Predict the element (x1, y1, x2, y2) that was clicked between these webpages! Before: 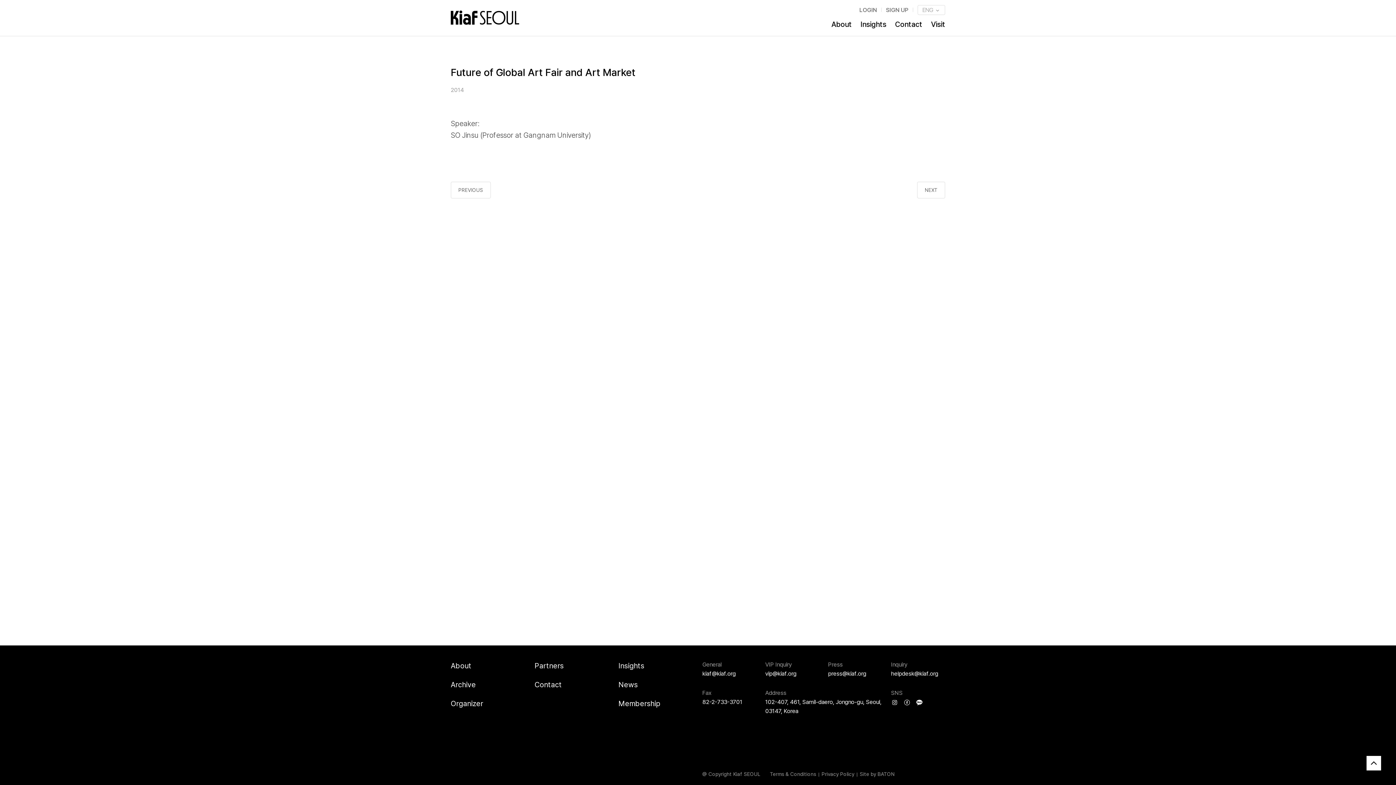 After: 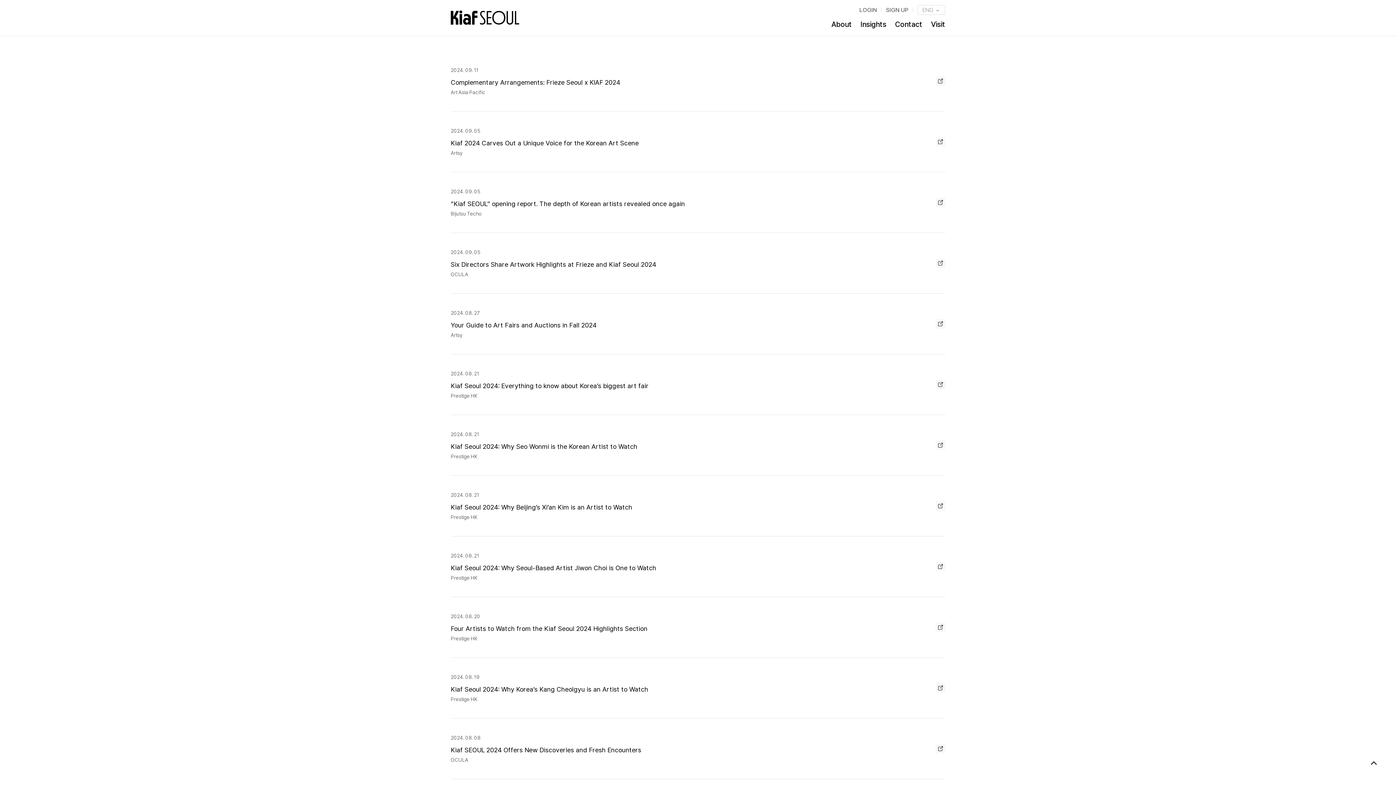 Action: bbox: (618, 680, 637, 689) label: News